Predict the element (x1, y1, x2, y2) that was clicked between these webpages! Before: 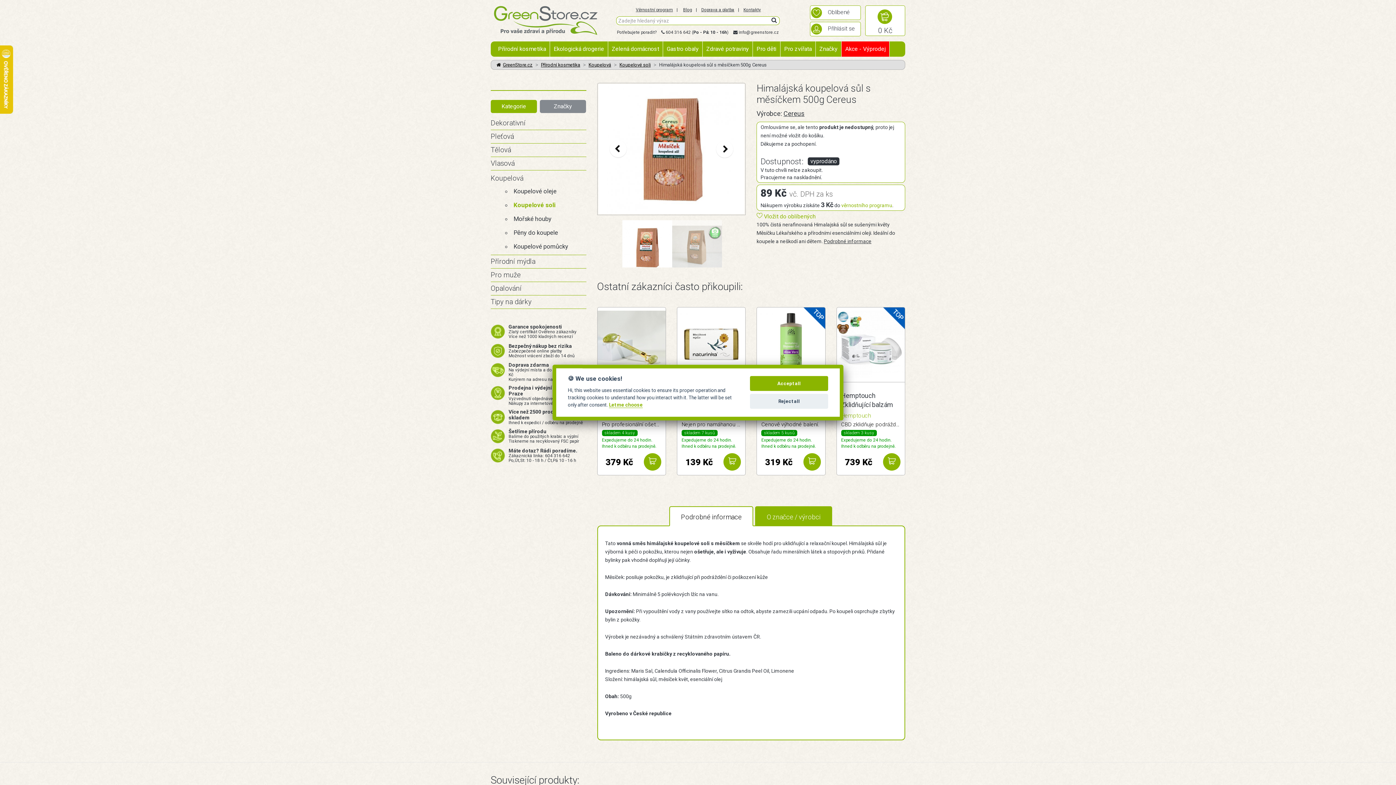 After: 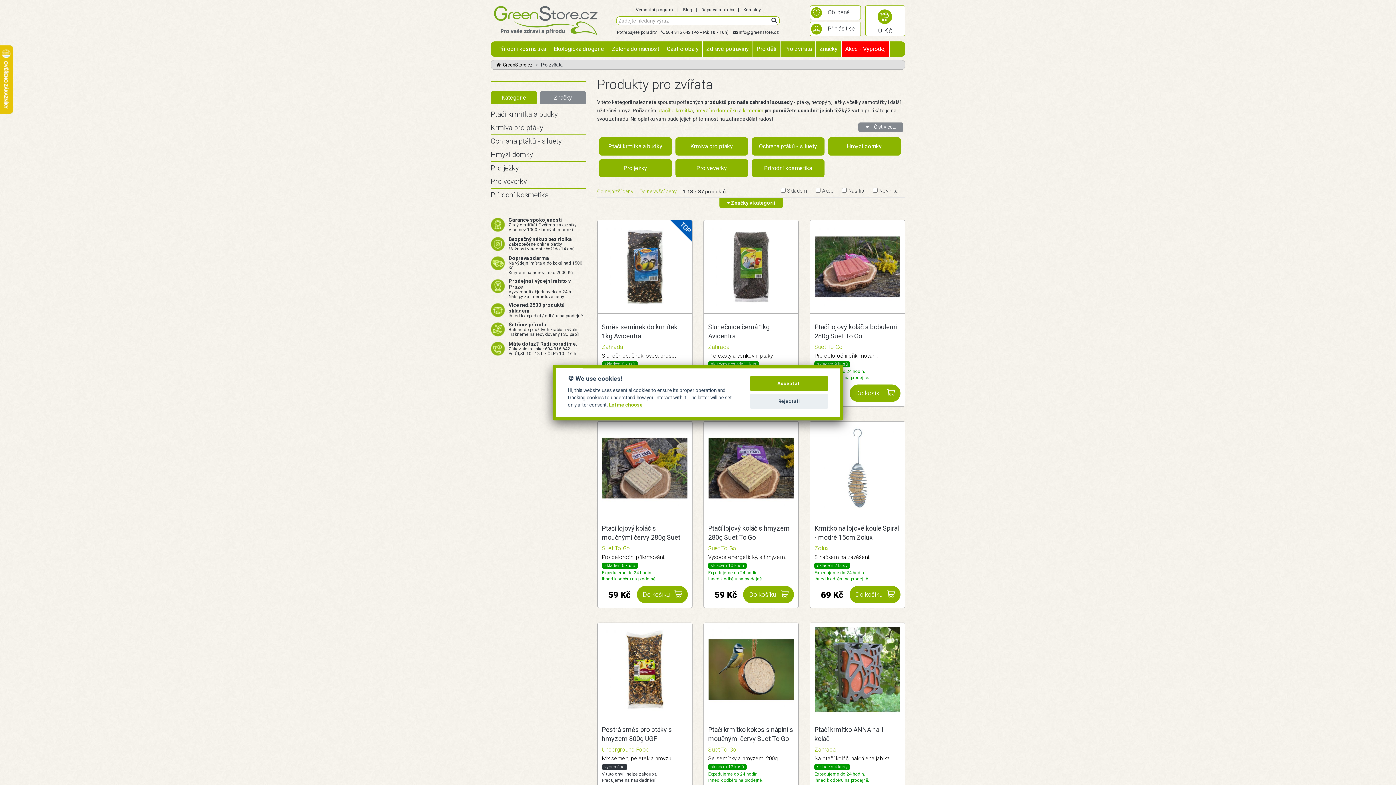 Action: bbox: (784, 44, 812, 54) label: Pro zvířata